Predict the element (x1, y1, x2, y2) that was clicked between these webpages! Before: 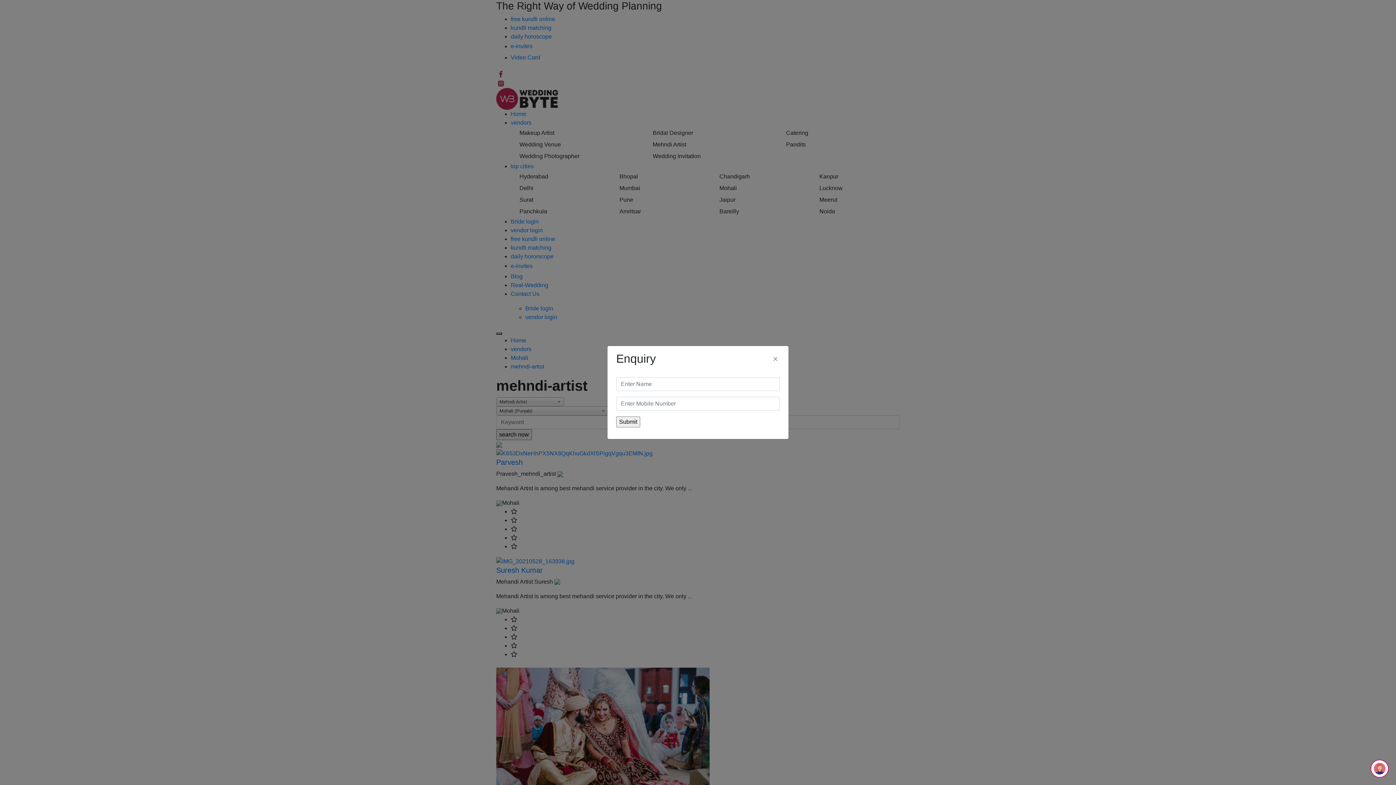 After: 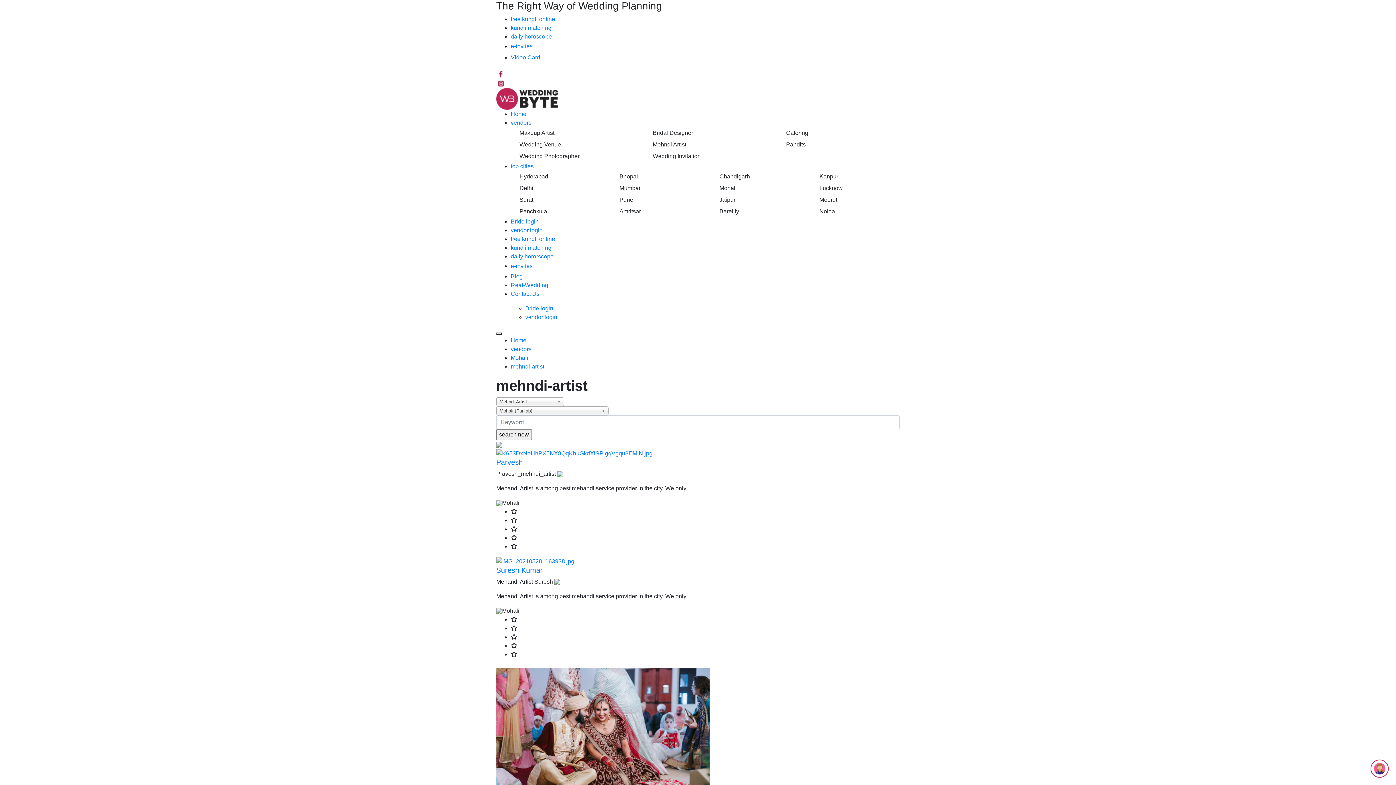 Action: bbox: (771, 354, 780, 363) label: Close